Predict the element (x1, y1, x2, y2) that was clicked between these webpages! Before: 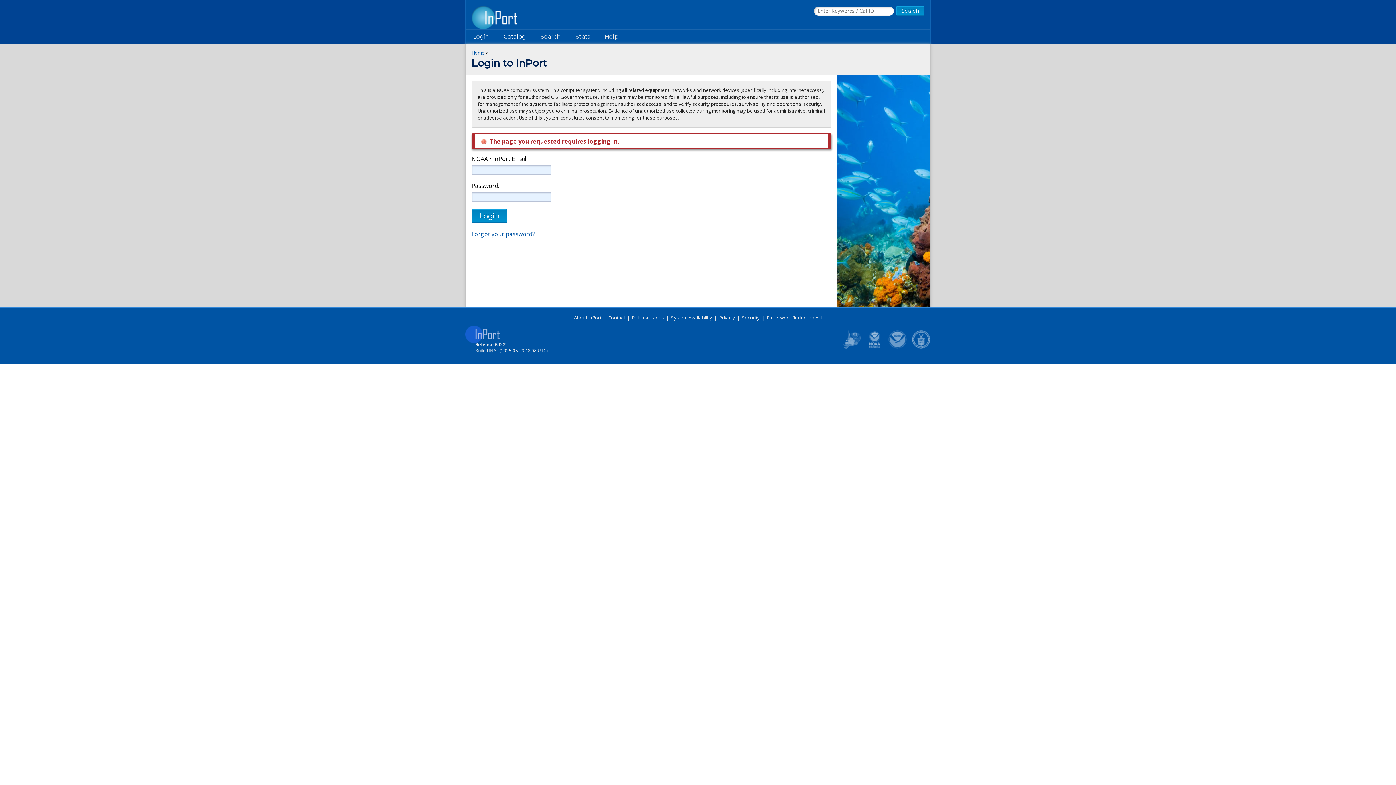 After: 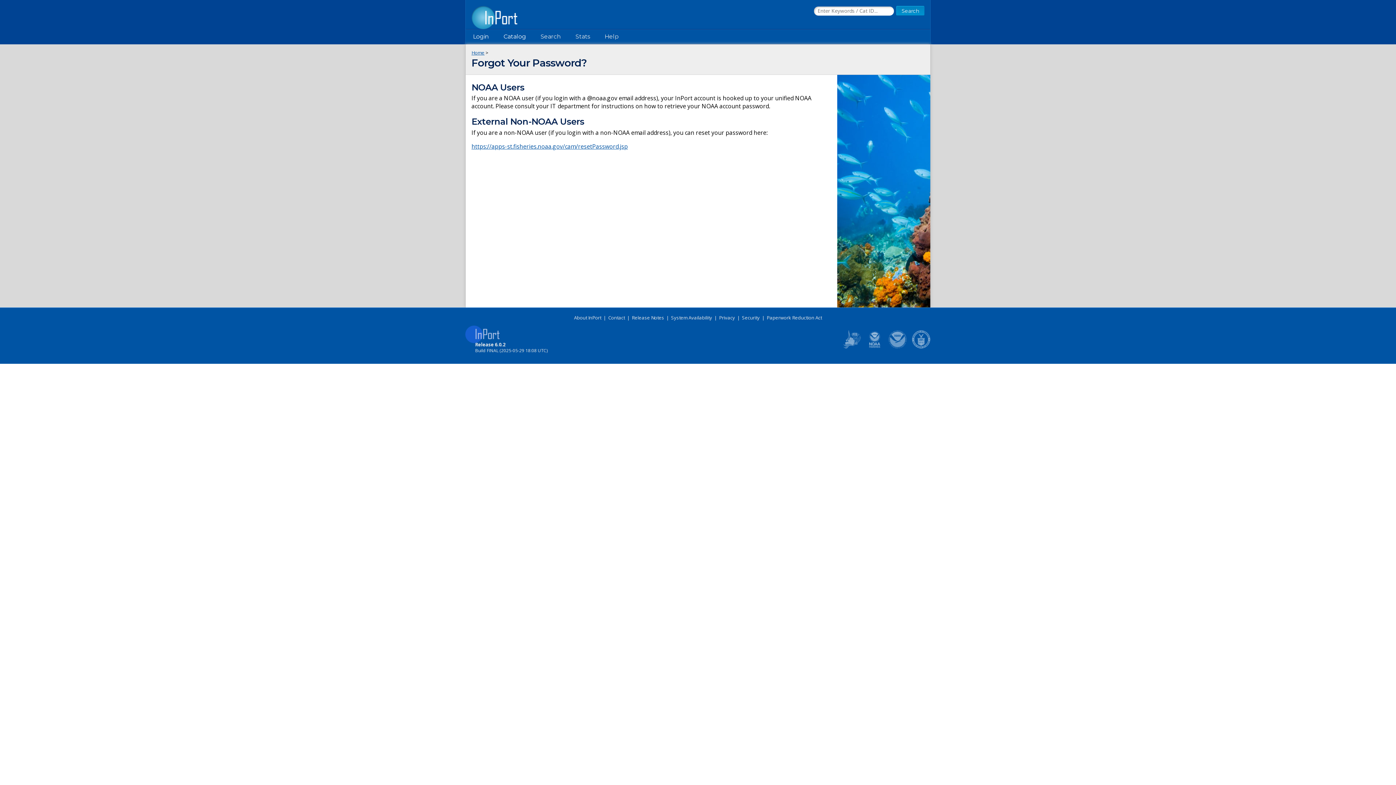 Action: bbox: (471, 230, 534, 238) label: Forgot your password?